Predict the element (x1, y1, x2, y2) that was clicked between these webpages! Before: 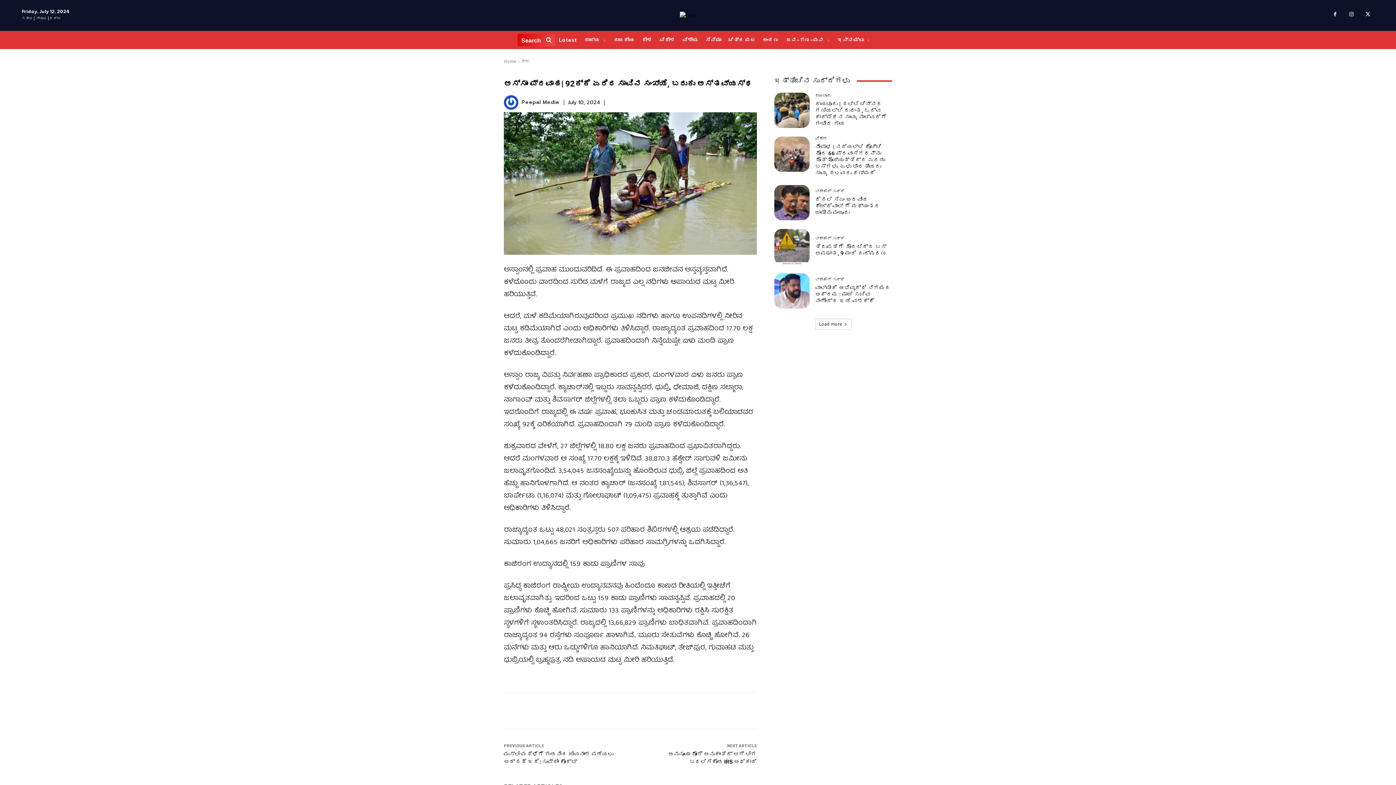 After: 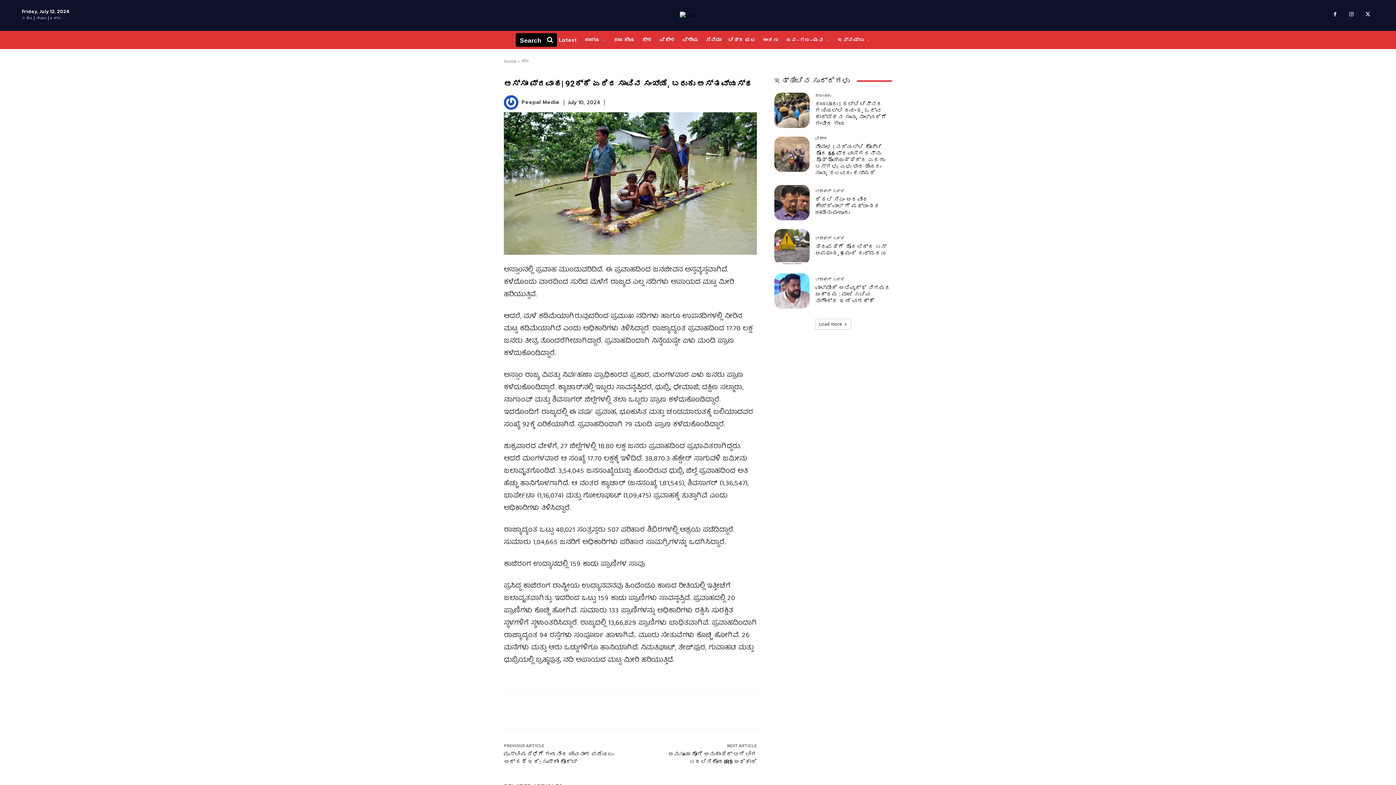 Action: label: Search bbox: (517, 33, 555, 46)